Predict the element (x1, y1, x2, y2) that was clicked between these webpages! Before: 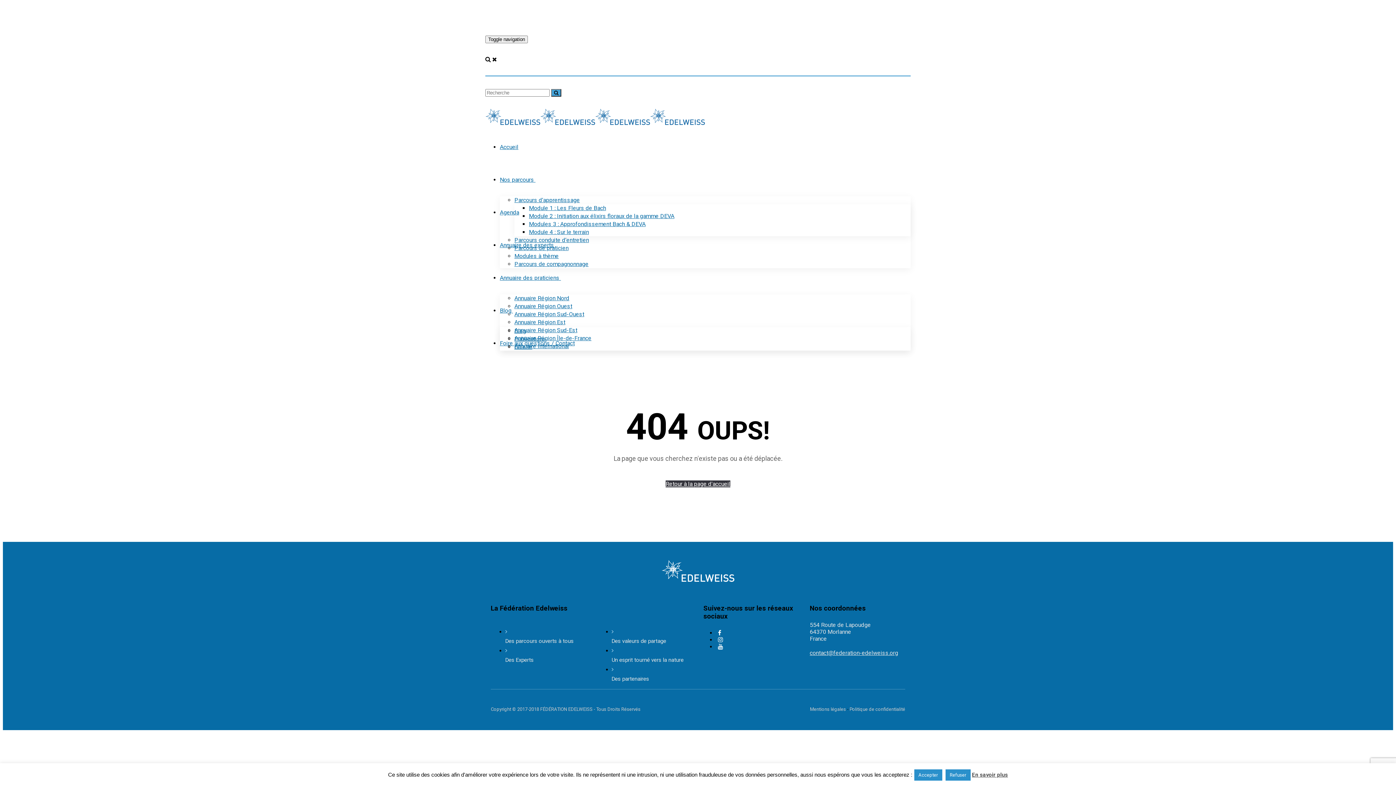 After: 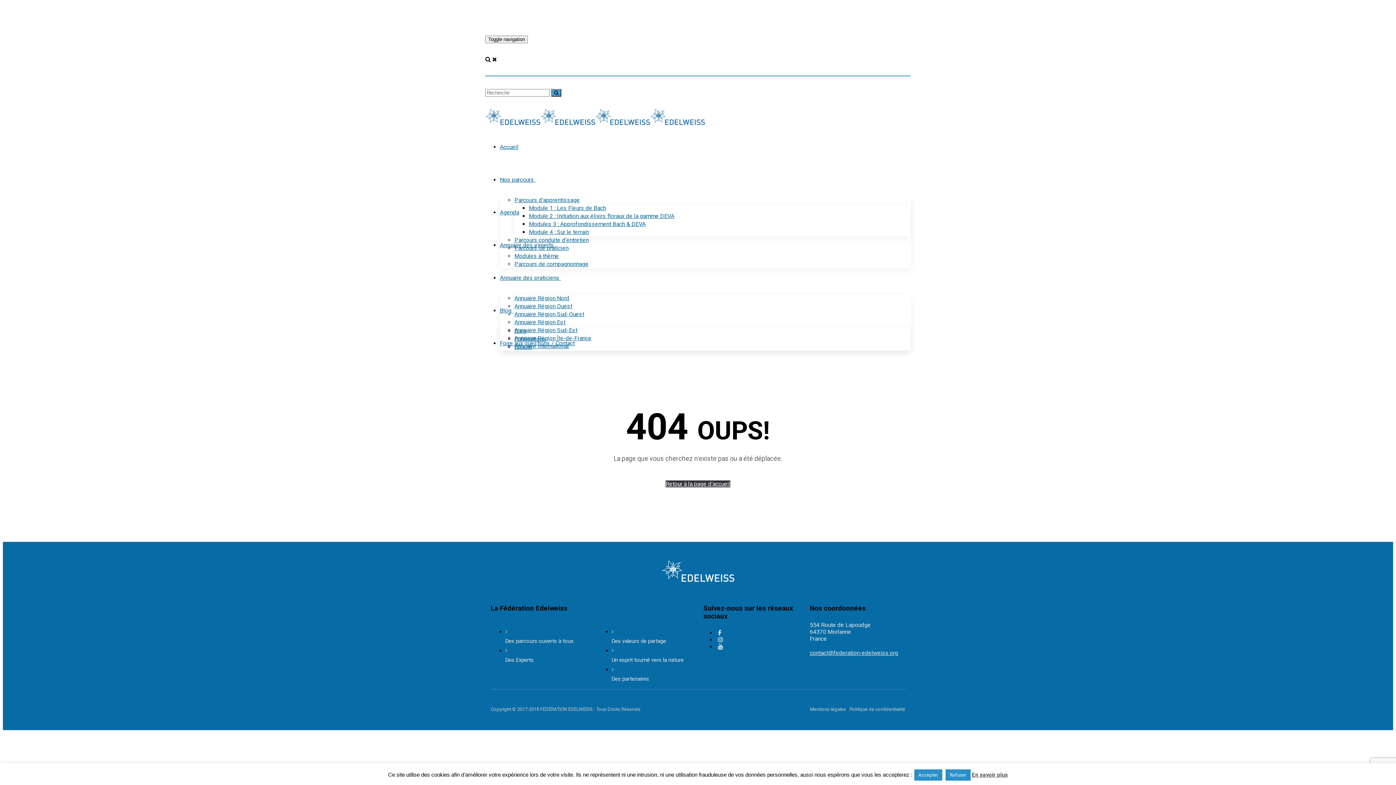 Action: label: contact@federation-edelweiss.org bbox: (810, 649, 898, 656)